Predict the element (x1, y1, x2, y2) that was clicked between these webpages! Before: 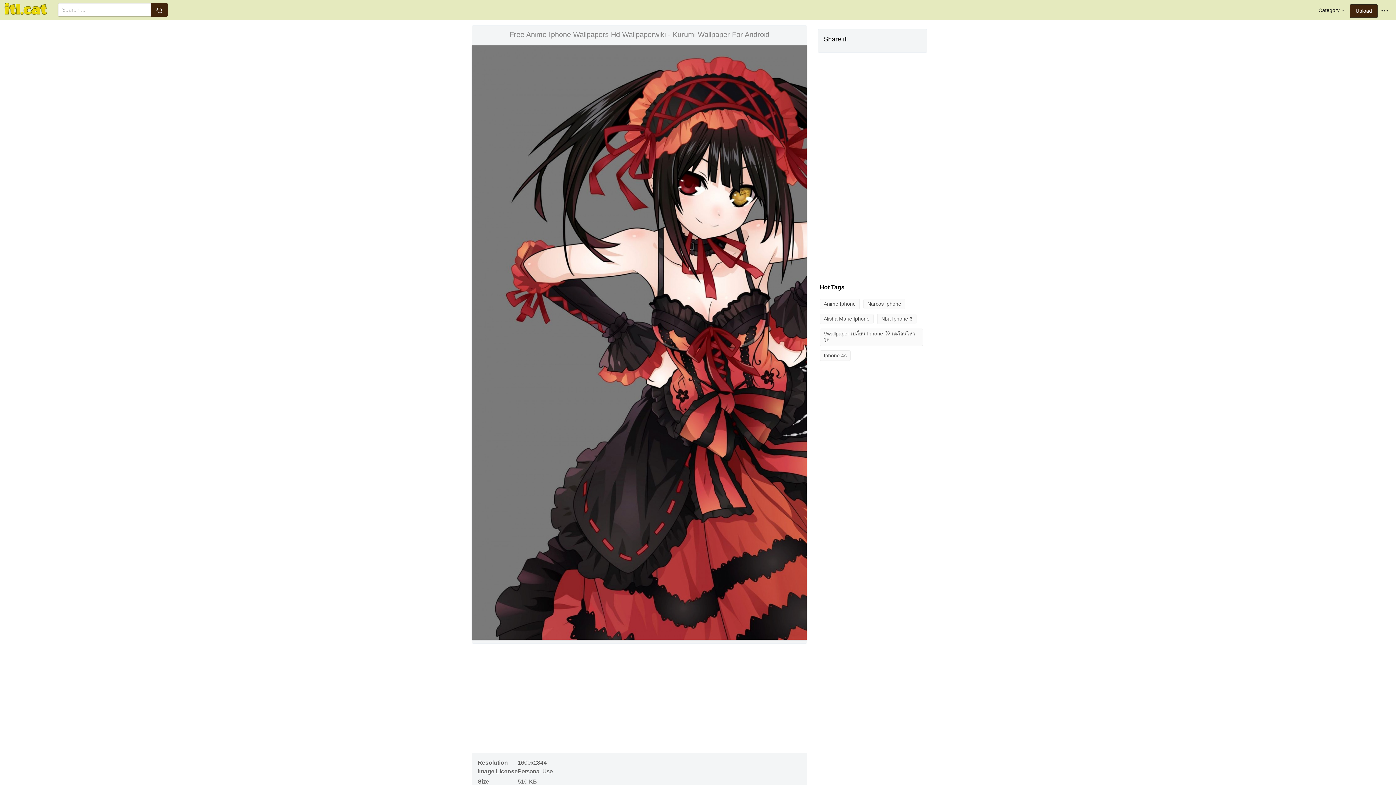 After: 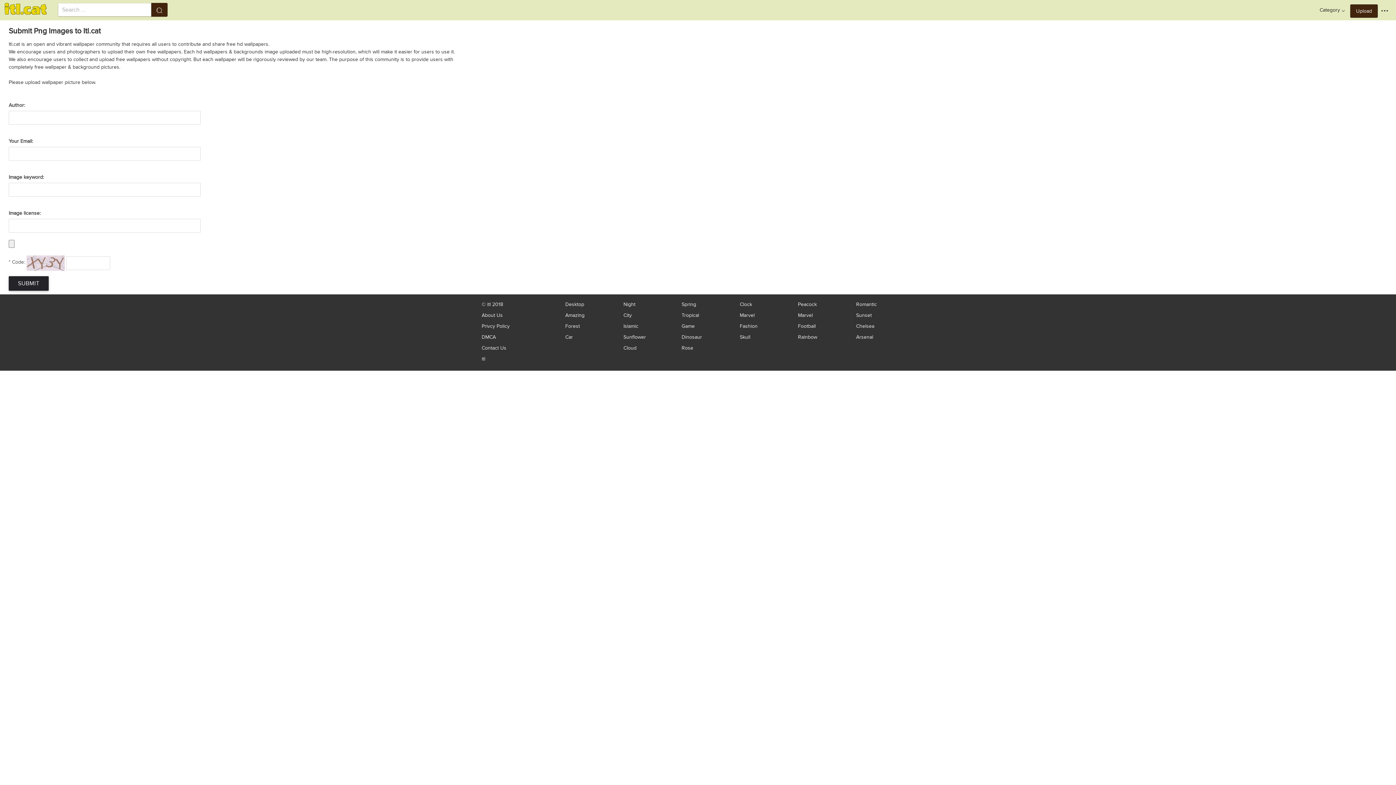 Action: label: Upload bbox: (1350, 4, 1378, 17)